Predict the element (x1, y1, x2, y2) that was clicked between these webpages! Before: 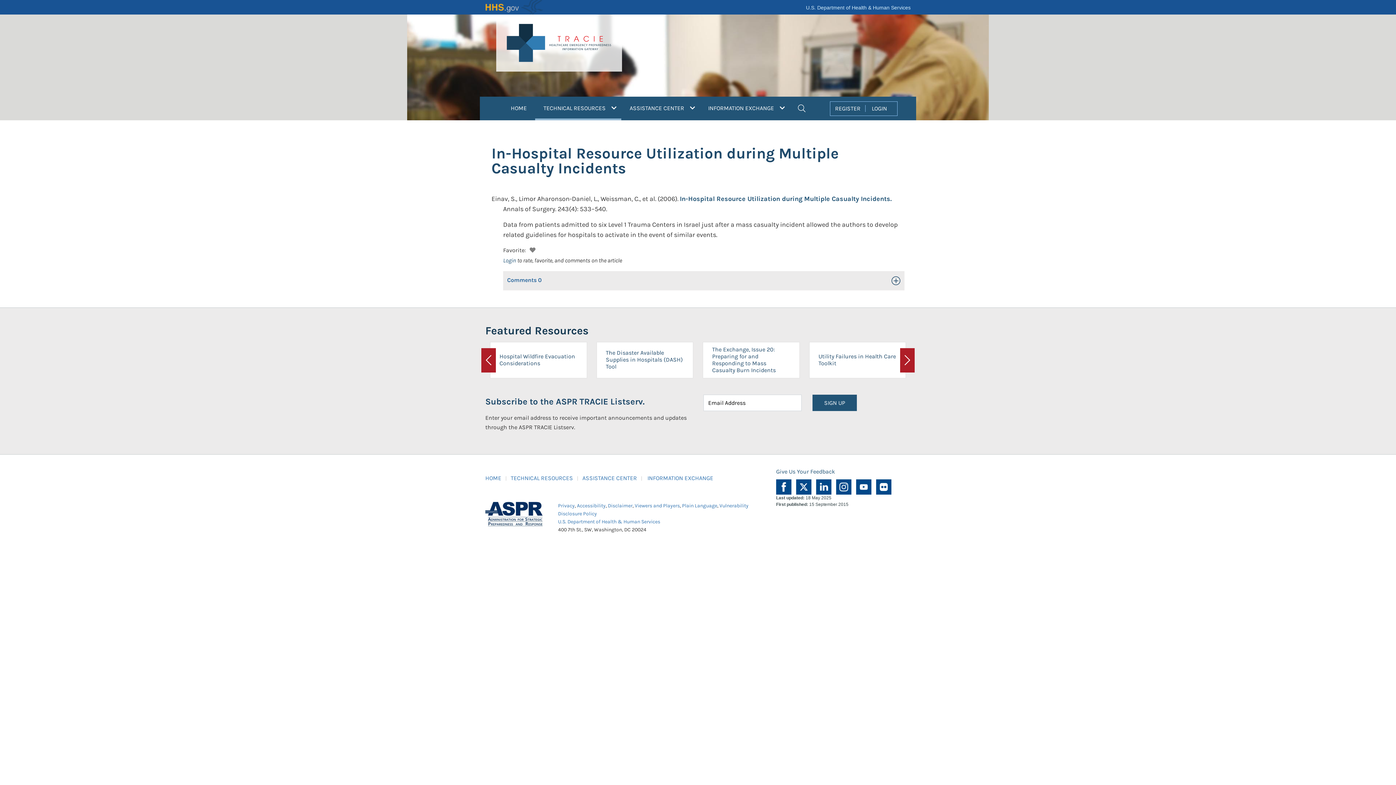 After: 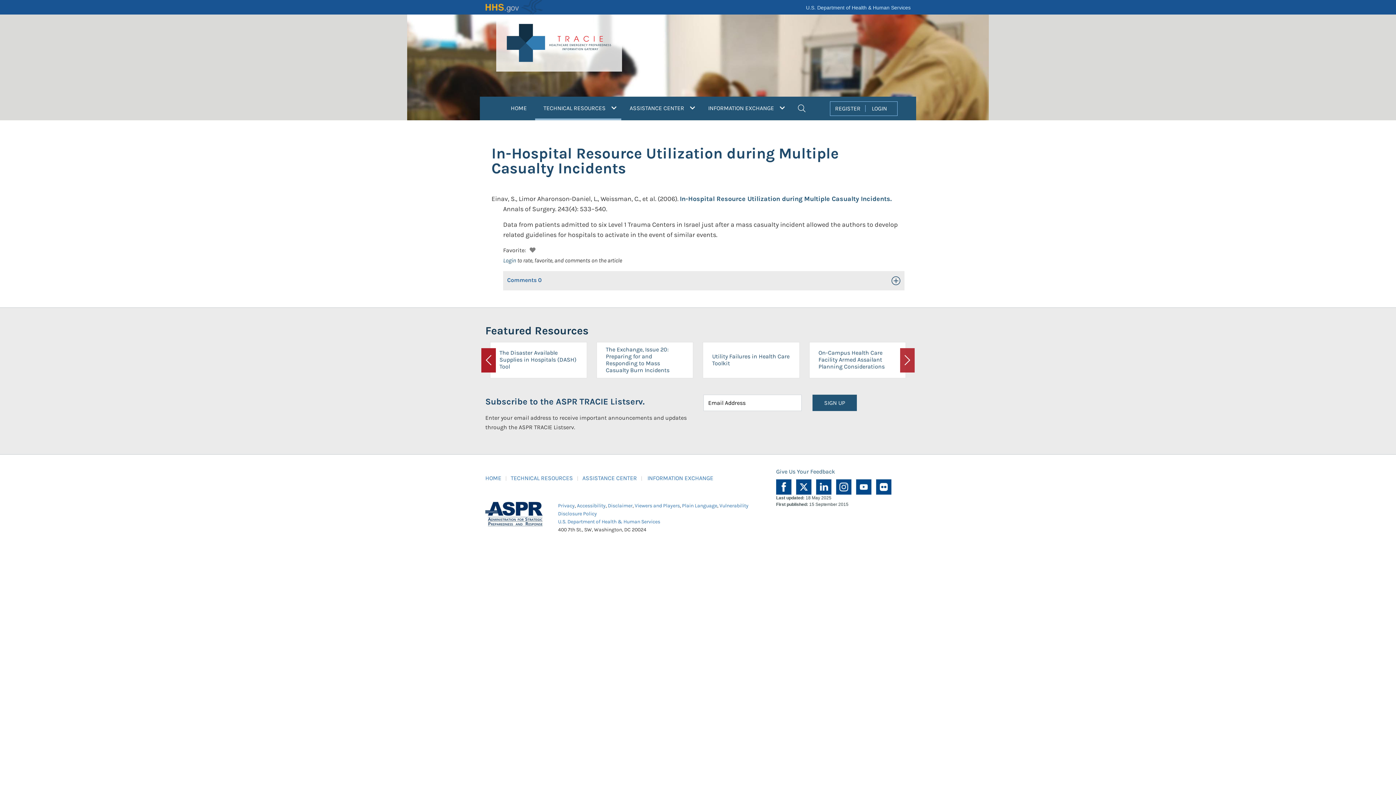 Action: label: Next bbox: (900, 342, 914, 378)